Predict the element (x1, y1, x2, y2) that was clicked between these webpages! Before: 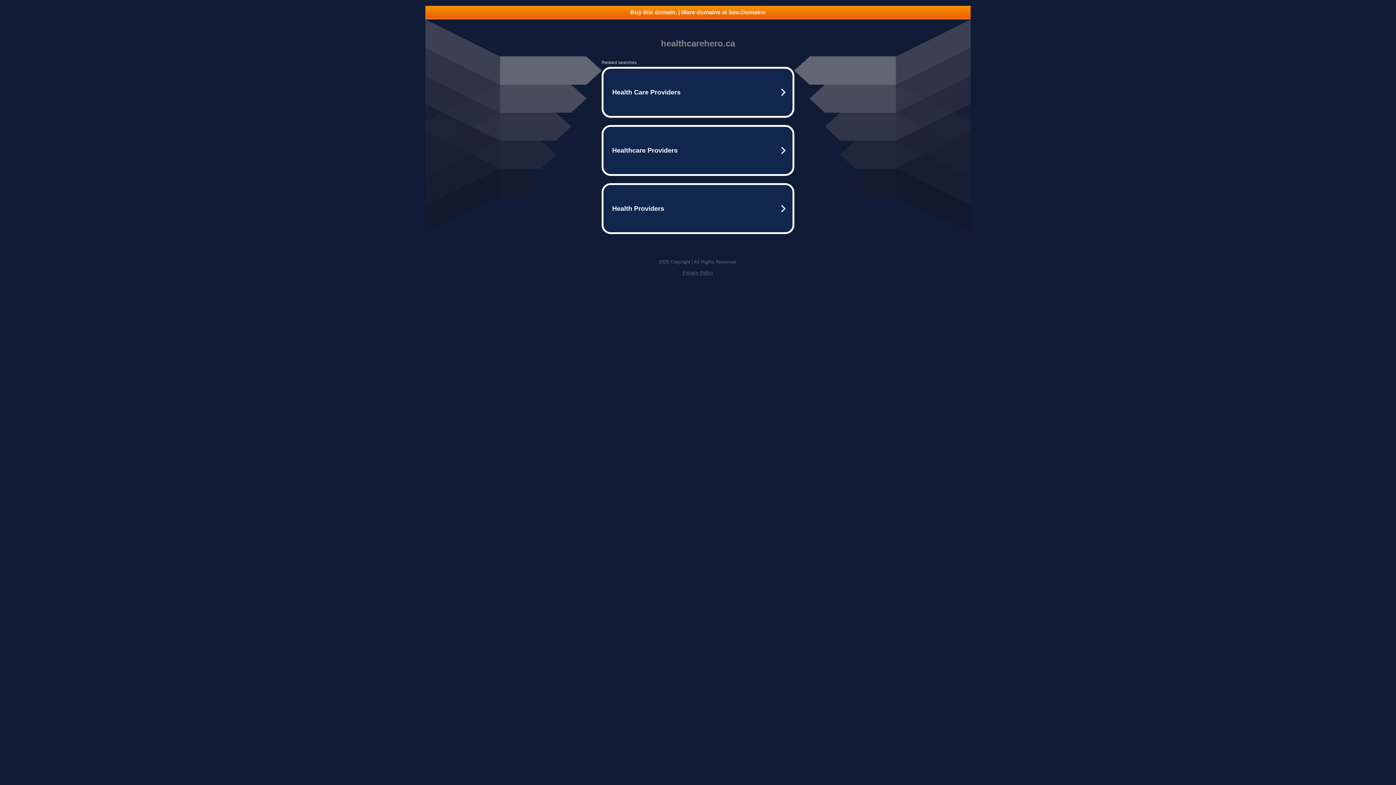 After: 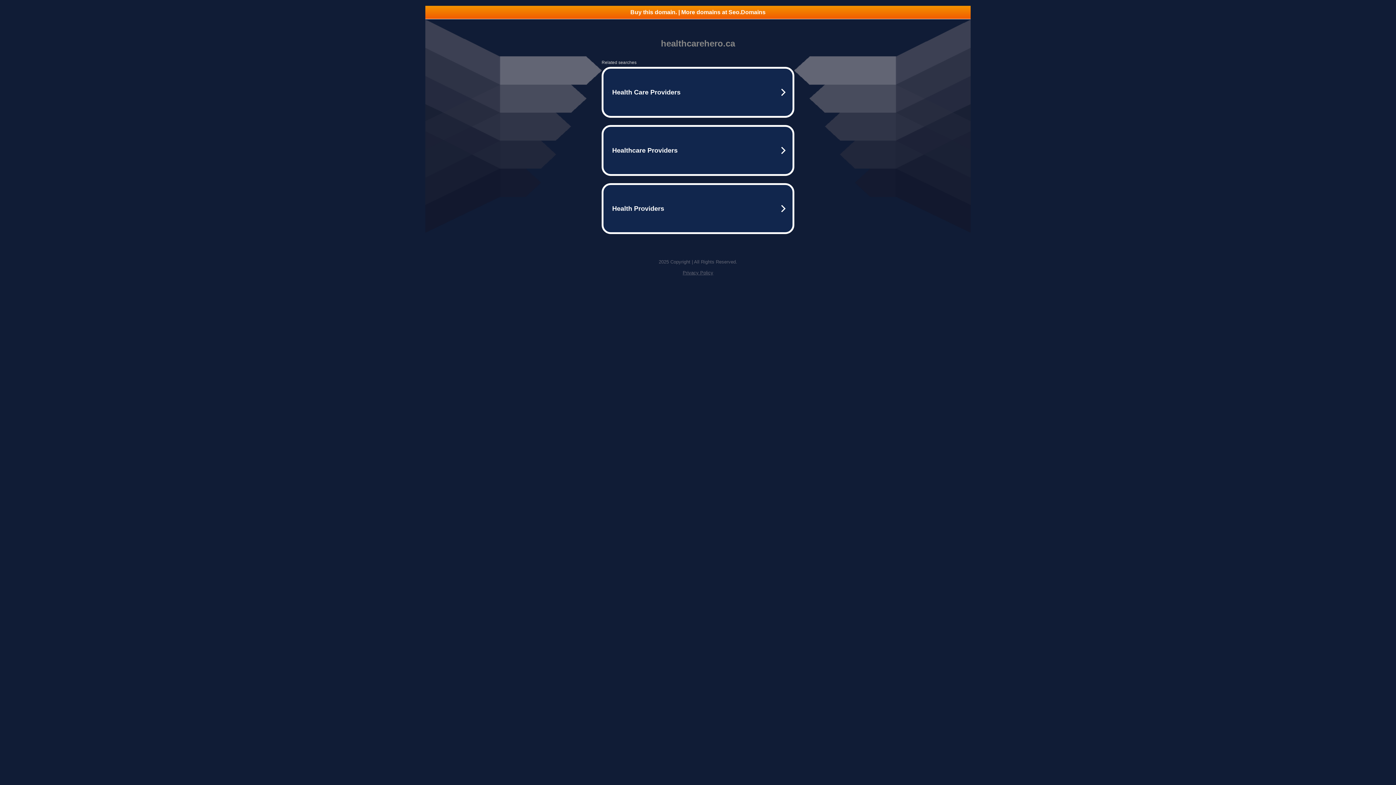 Action: bbox: (425, 5, 970, 18) label: Buy this domain. | More domains at Seo.Domains